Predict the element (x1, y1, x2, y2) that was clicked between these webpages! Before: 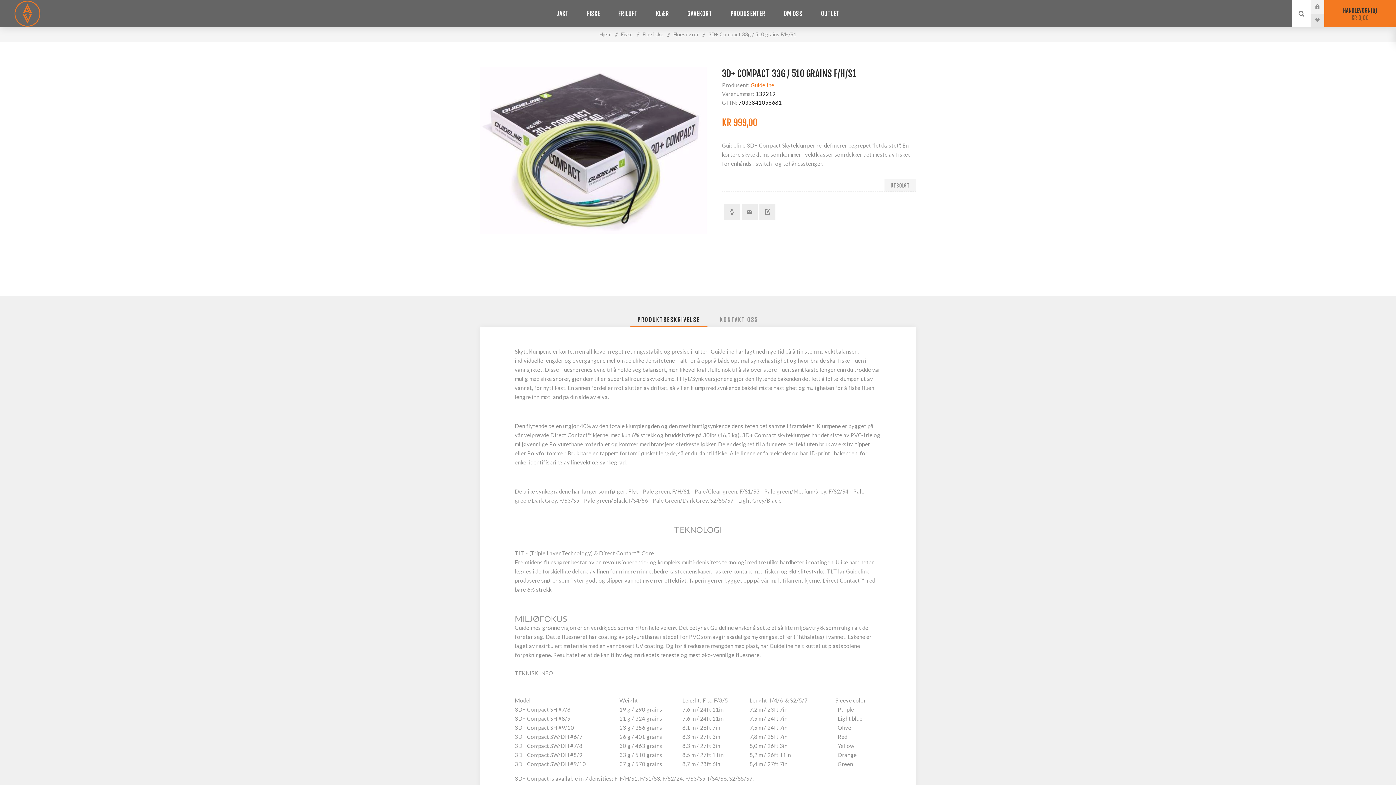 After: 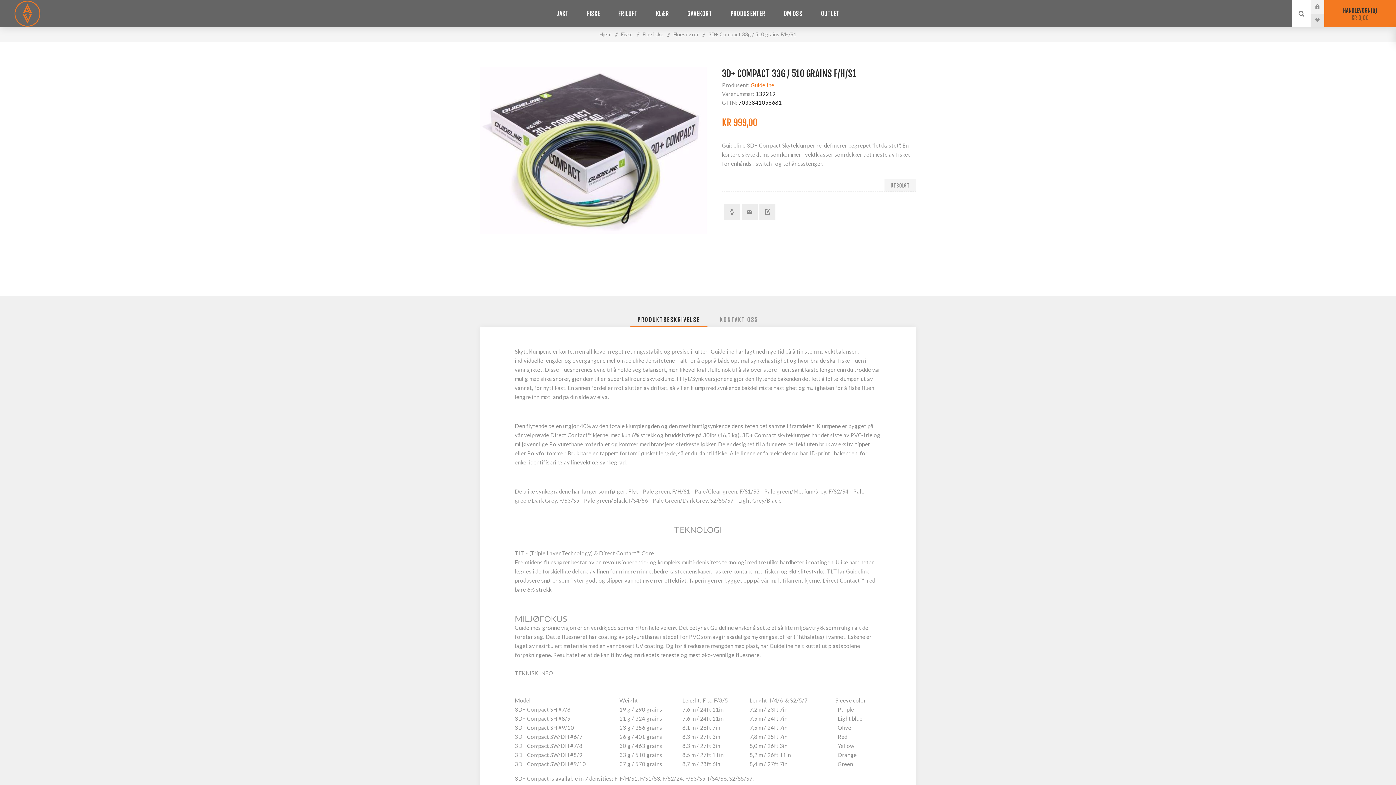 Action: label: PRODUKTBESKRIVELSE bbox: (630, 312, 707, 327)